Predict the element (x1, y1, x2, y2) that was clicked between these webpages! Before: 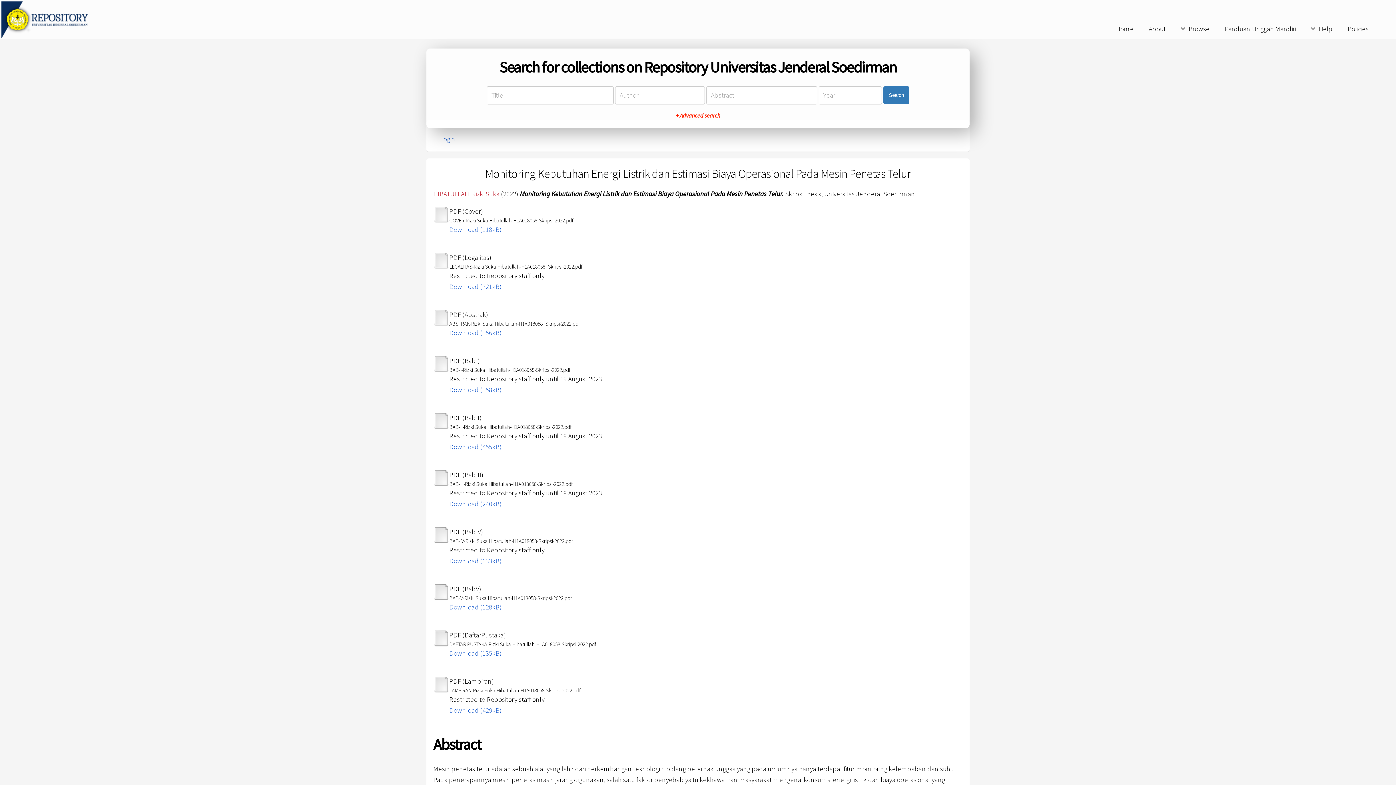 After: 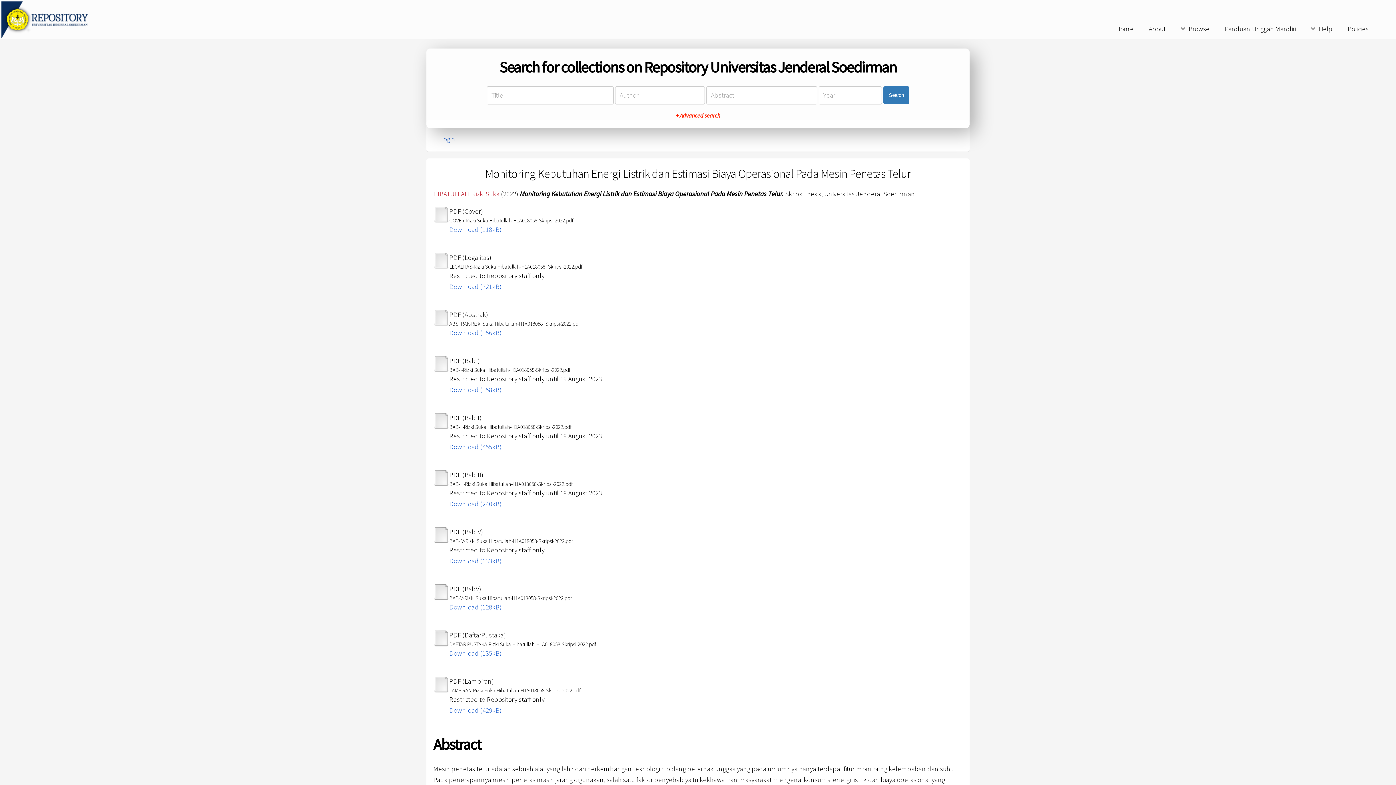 Action: bbox: (433, 595, 449, 603)